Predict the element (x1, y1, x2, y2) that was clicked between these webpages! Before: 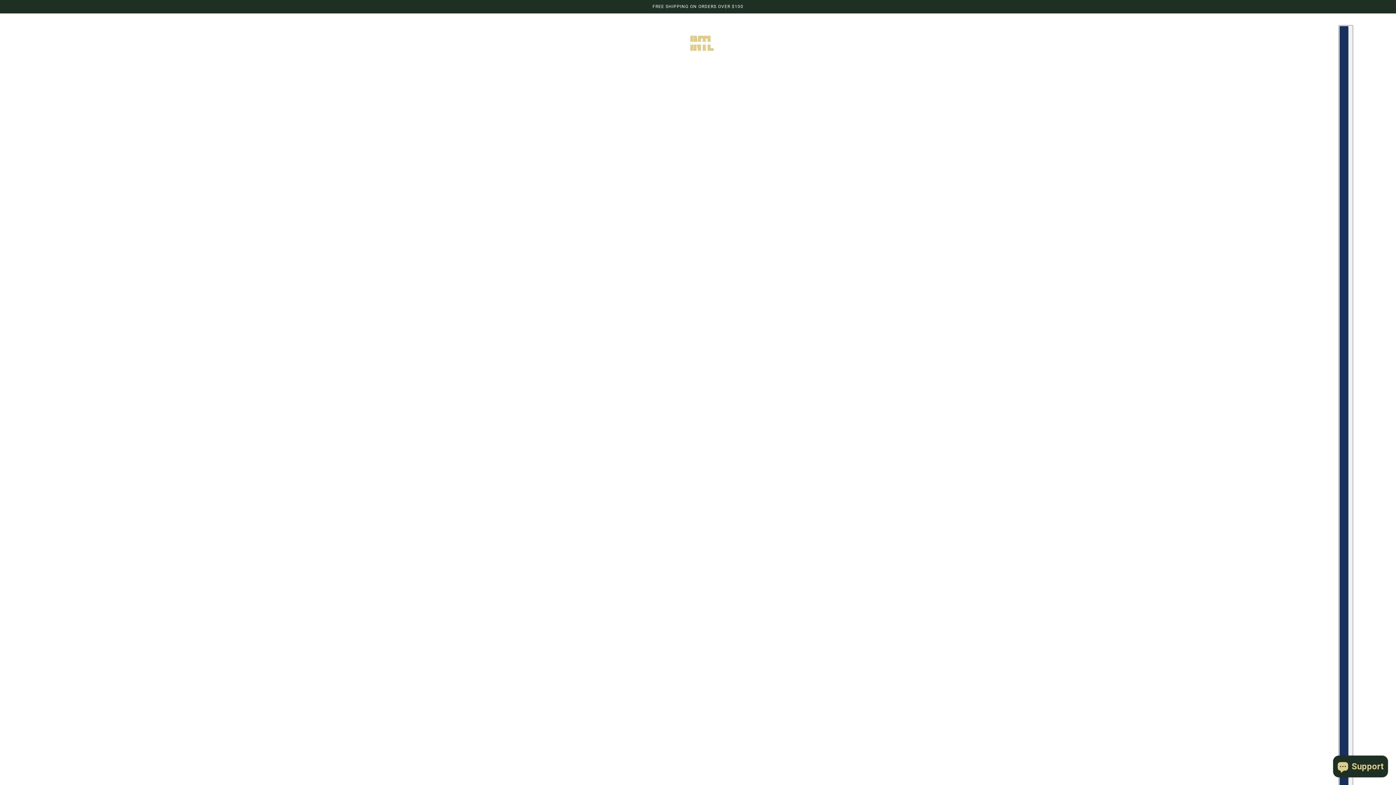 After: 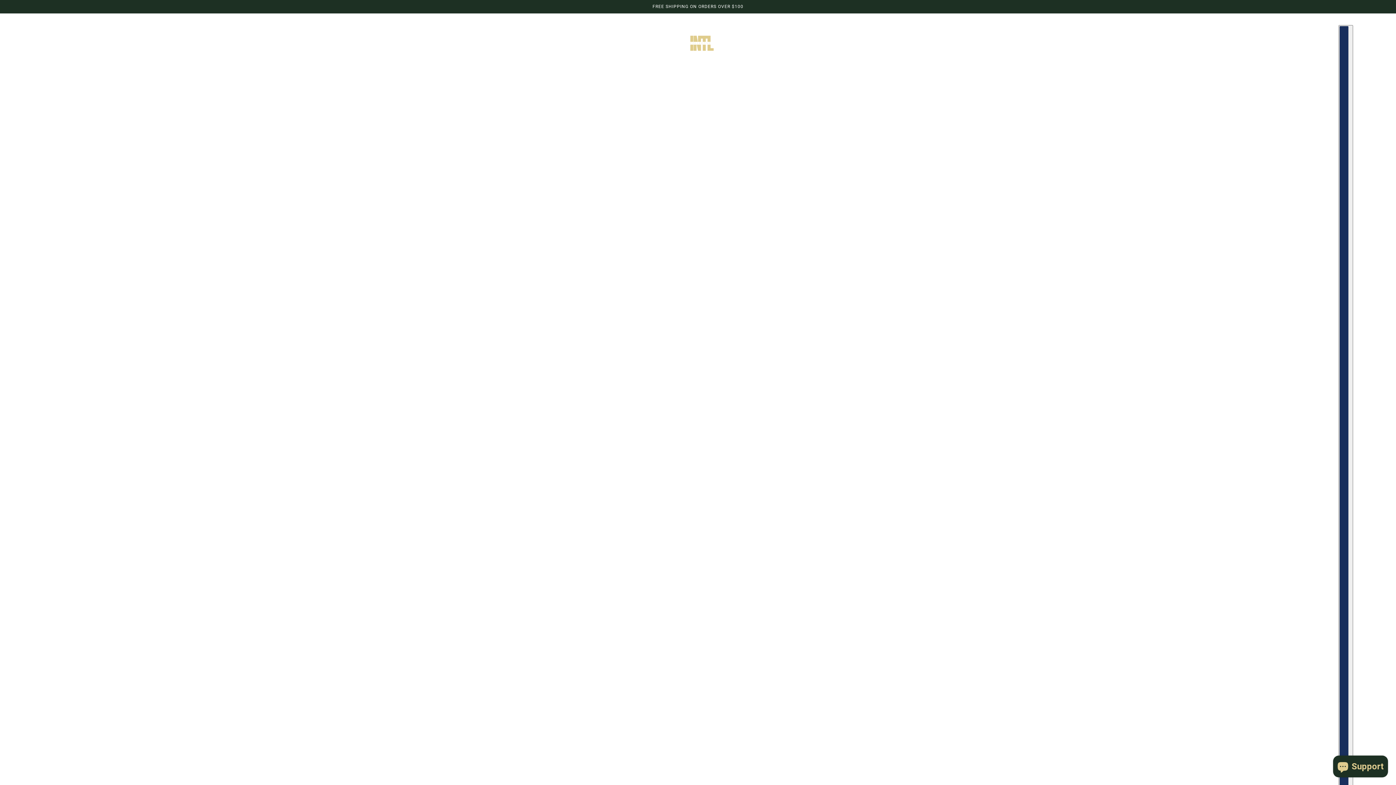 Action: bbox: (684, 25, 720, 61)